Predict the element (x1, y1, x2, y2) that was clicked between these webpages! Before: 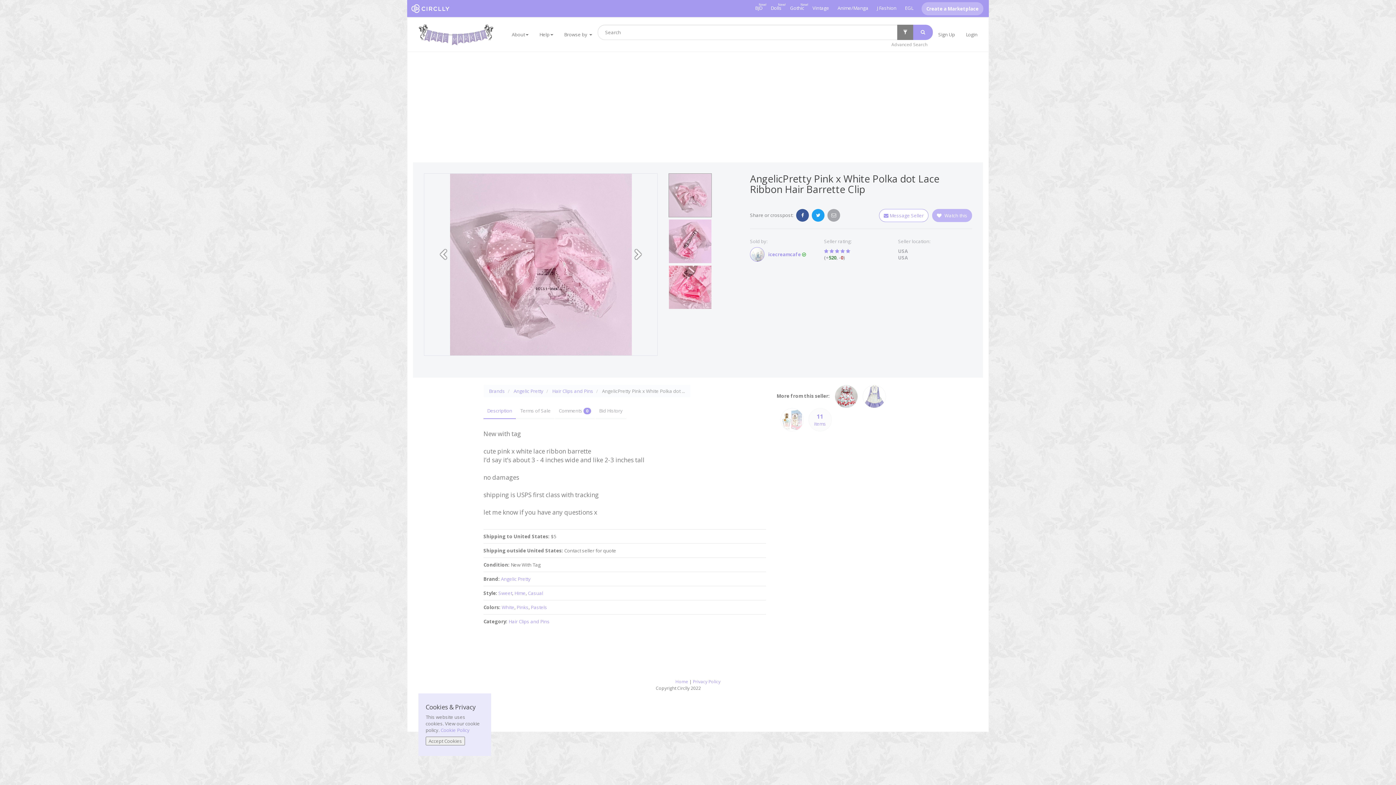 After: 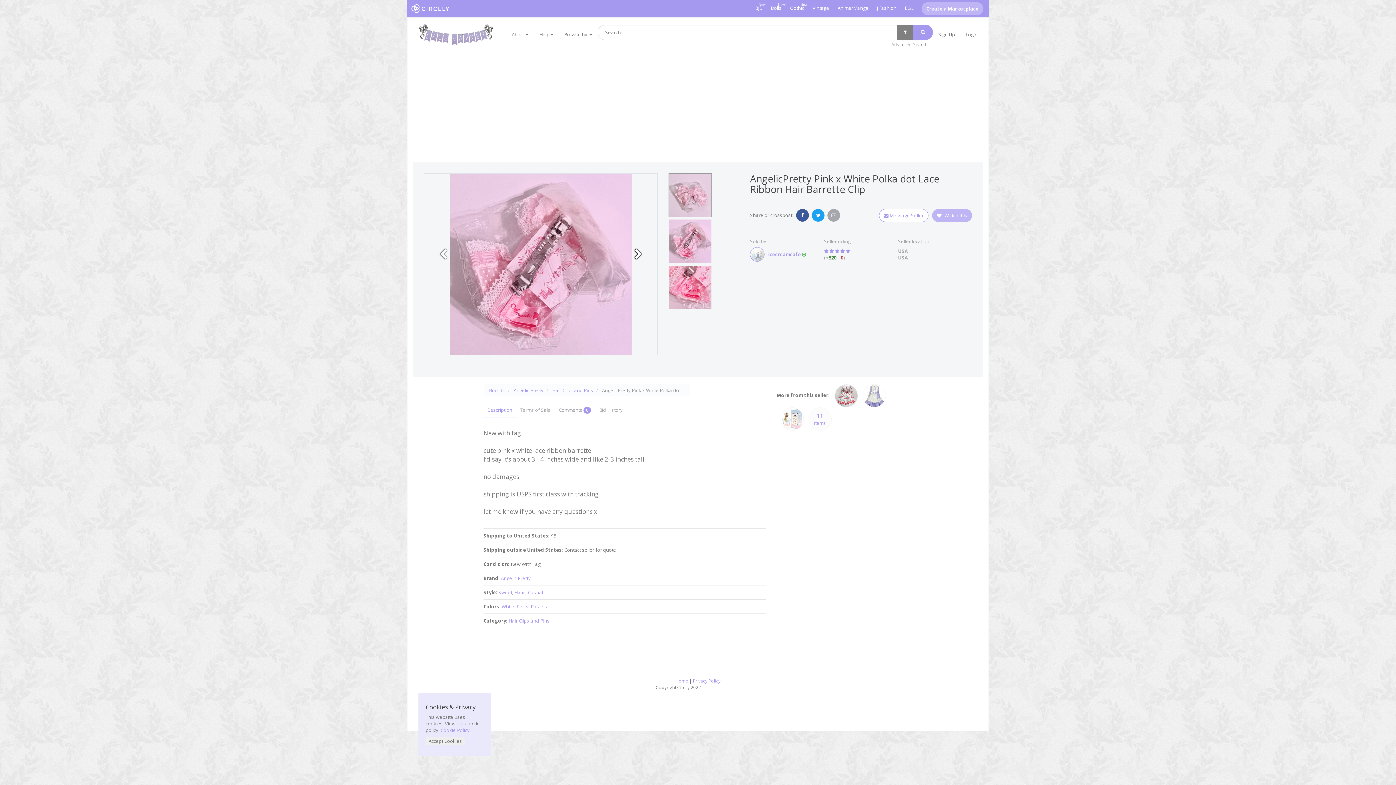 Action: bbox: (622, 173, 657, 332) label: Next